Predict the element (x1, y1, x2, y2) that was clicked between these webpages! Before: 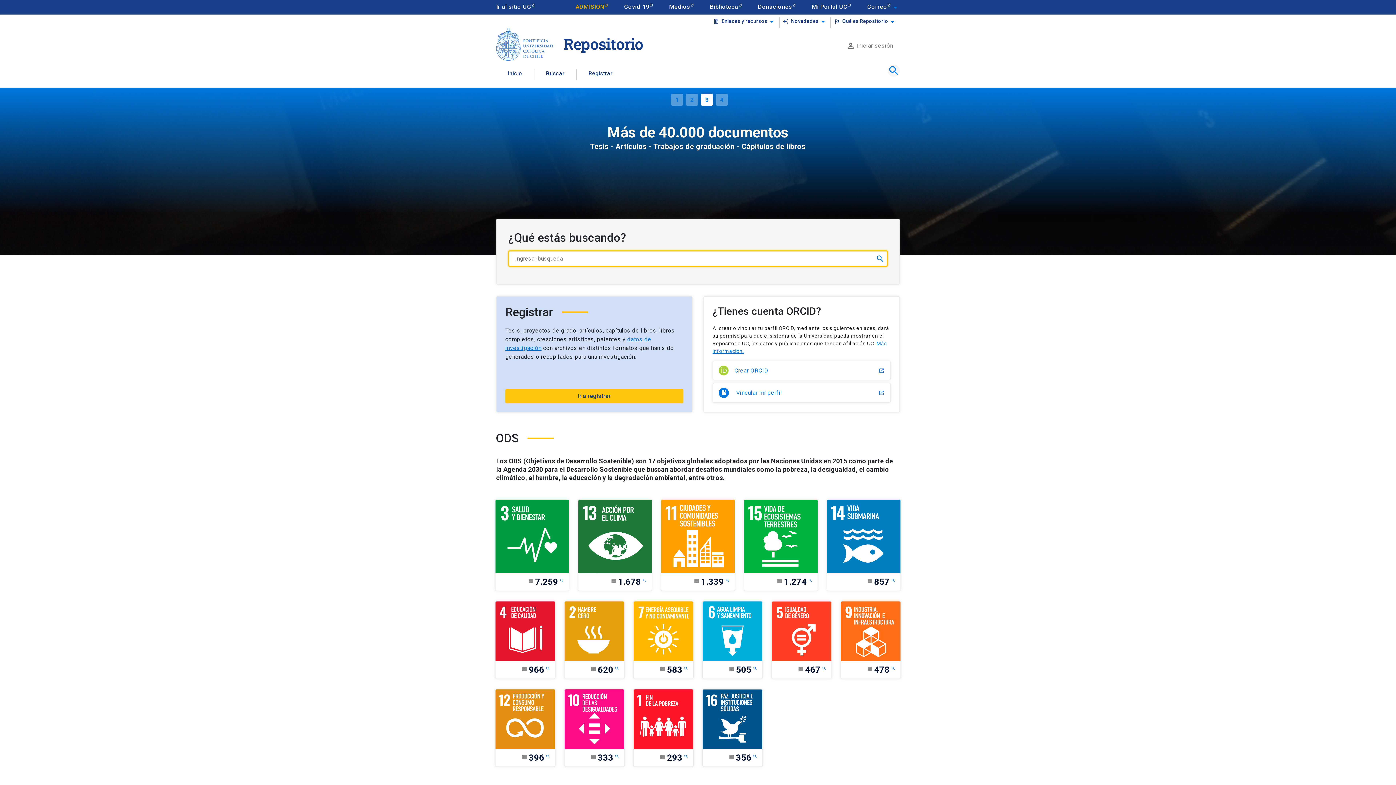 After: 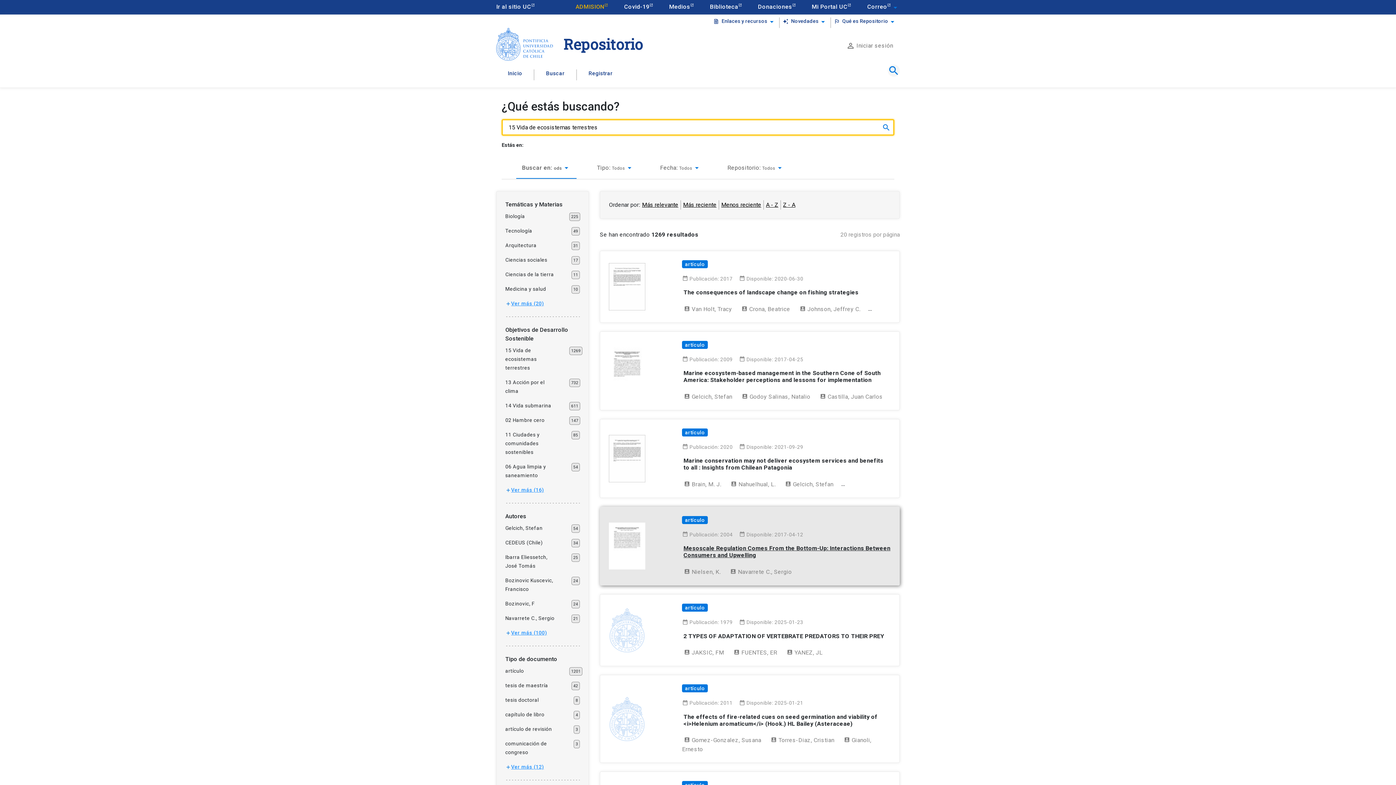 Action: bbox: (744, 499, 818, 591) label: article
1.274
search